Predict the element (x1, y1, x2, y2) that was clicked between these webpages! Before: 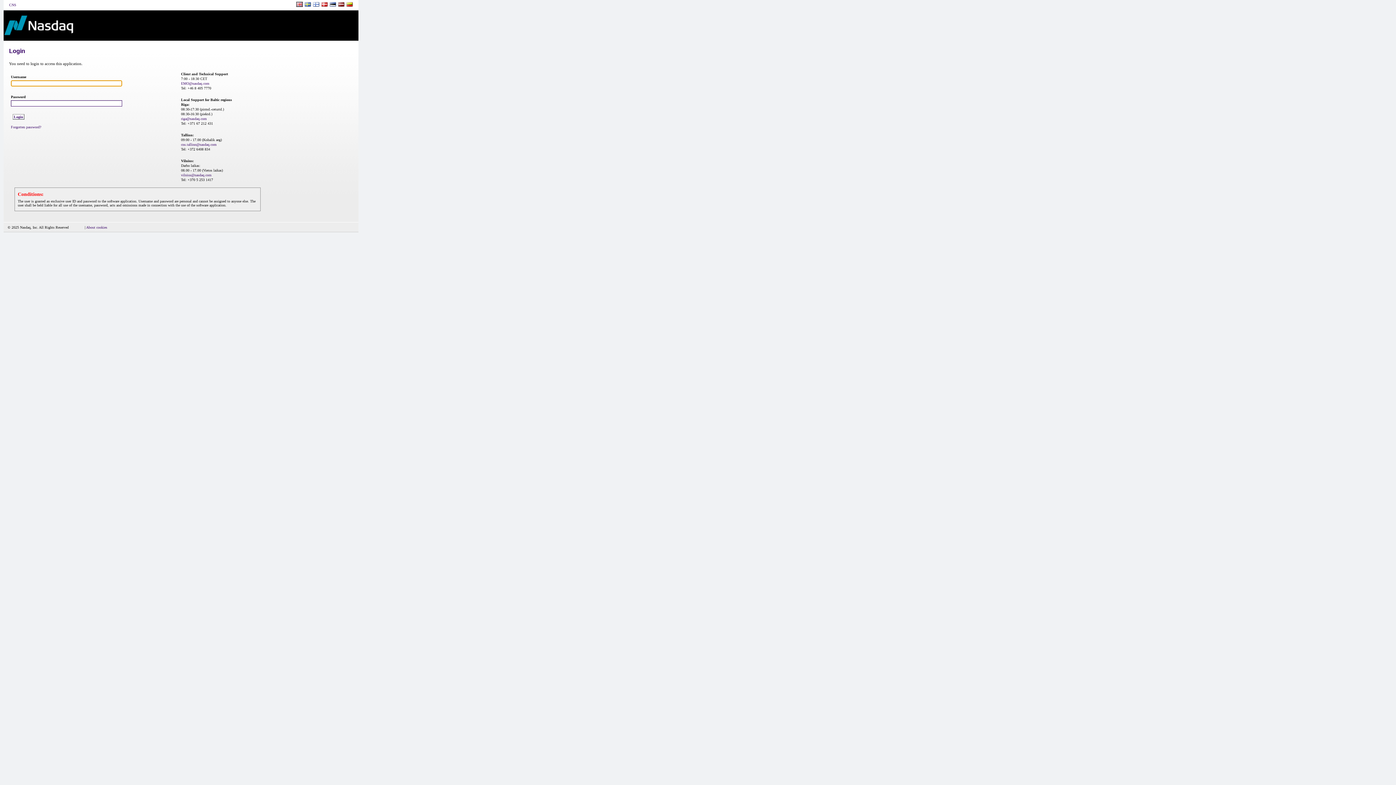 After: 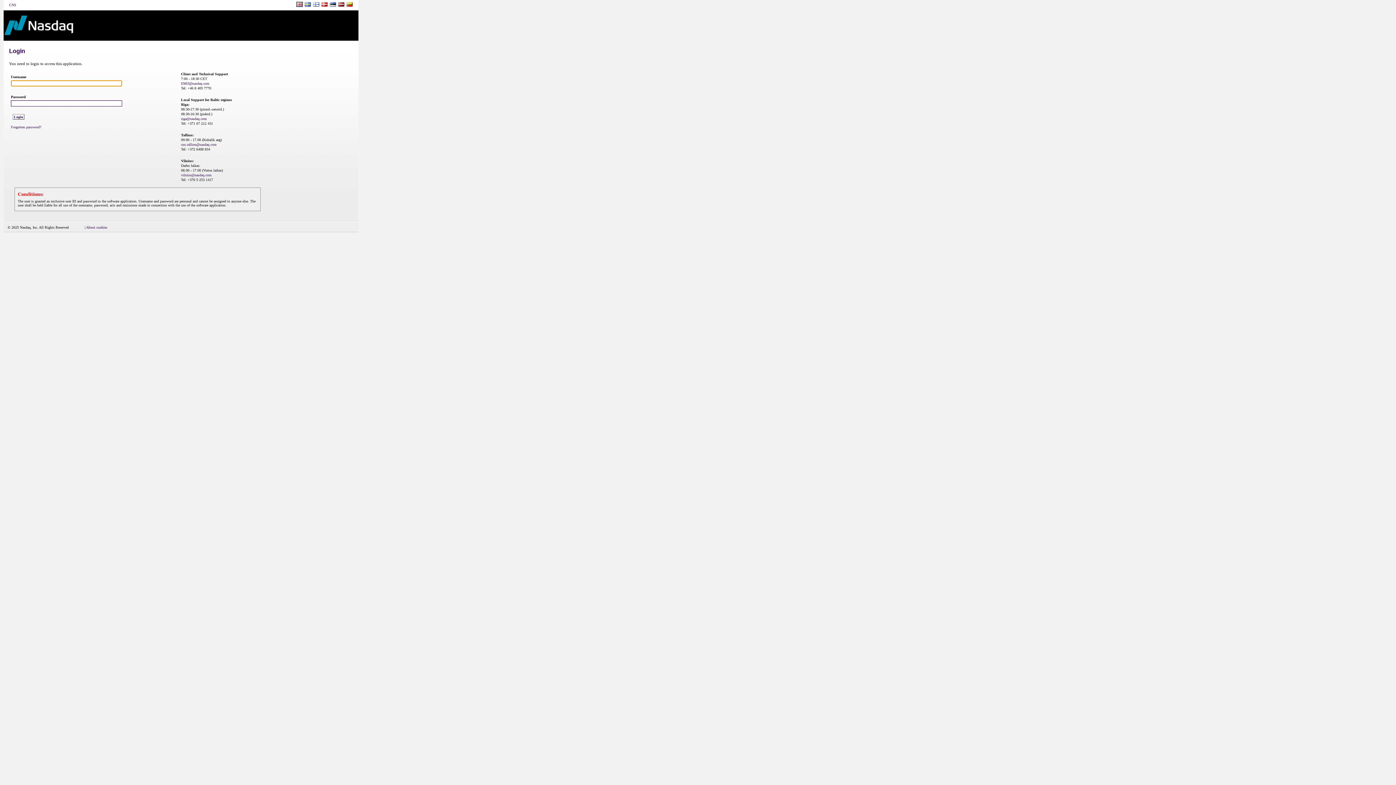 Action: bbox: (304, 1, 311, 8)